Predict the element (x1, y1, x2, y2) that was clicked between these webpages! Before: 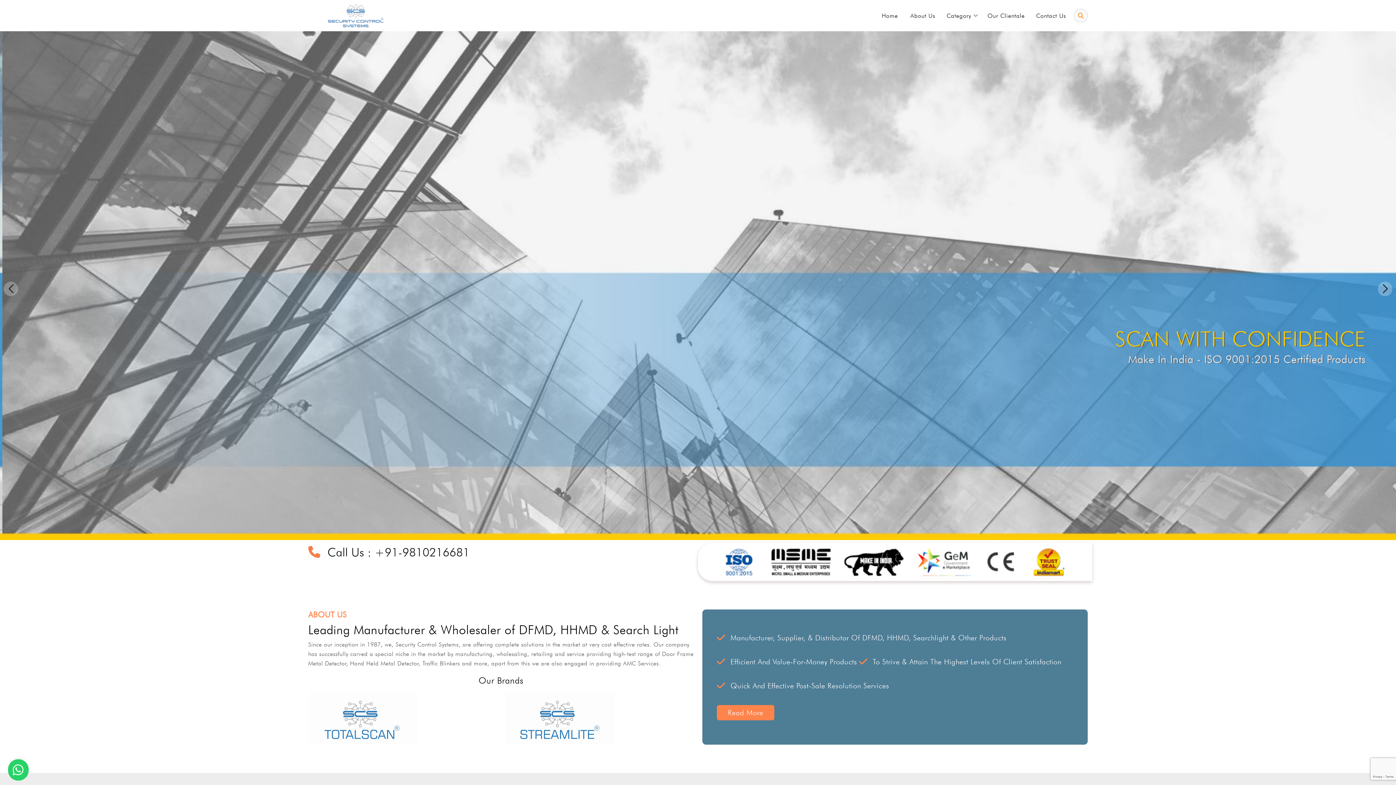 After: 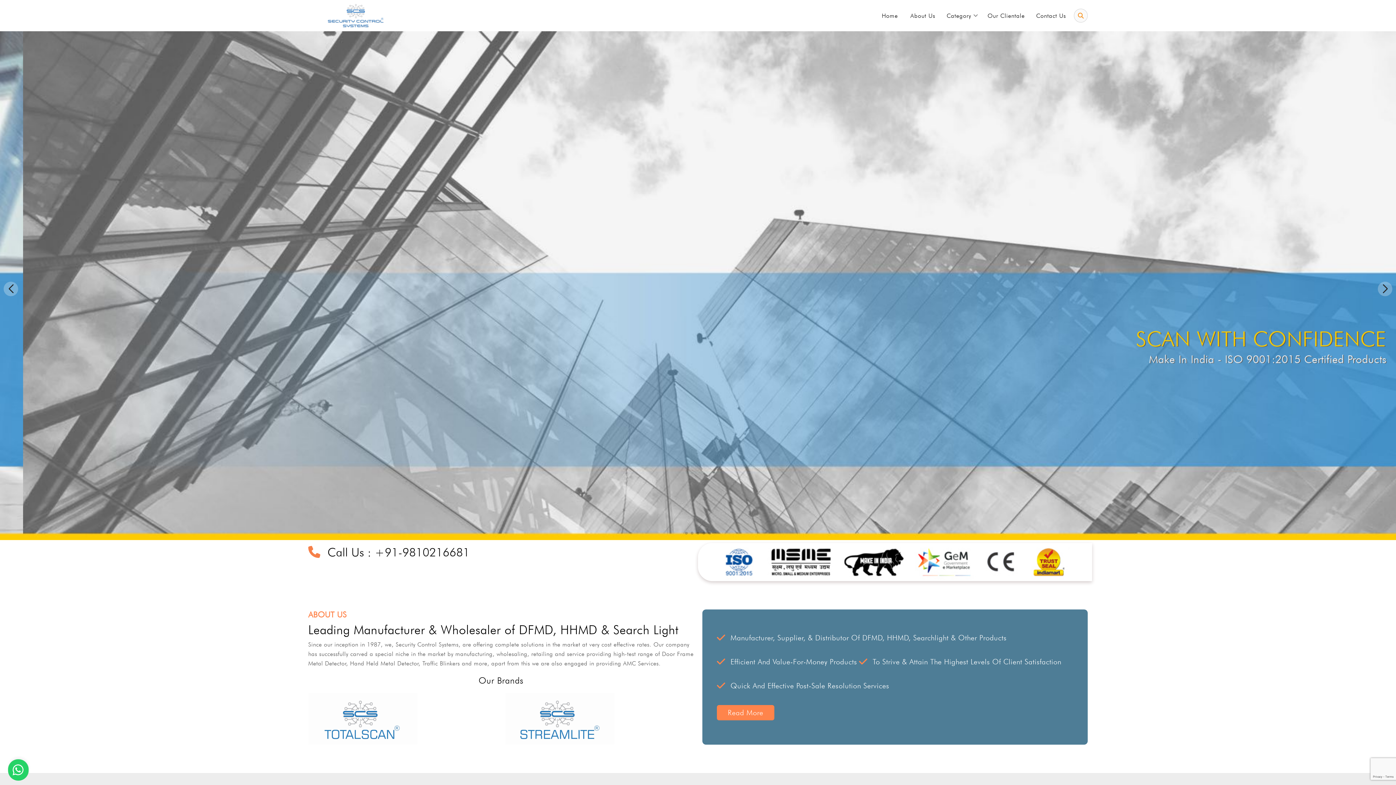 Action: bbox: (708, 532, 711, 534) label: Go to slide 5